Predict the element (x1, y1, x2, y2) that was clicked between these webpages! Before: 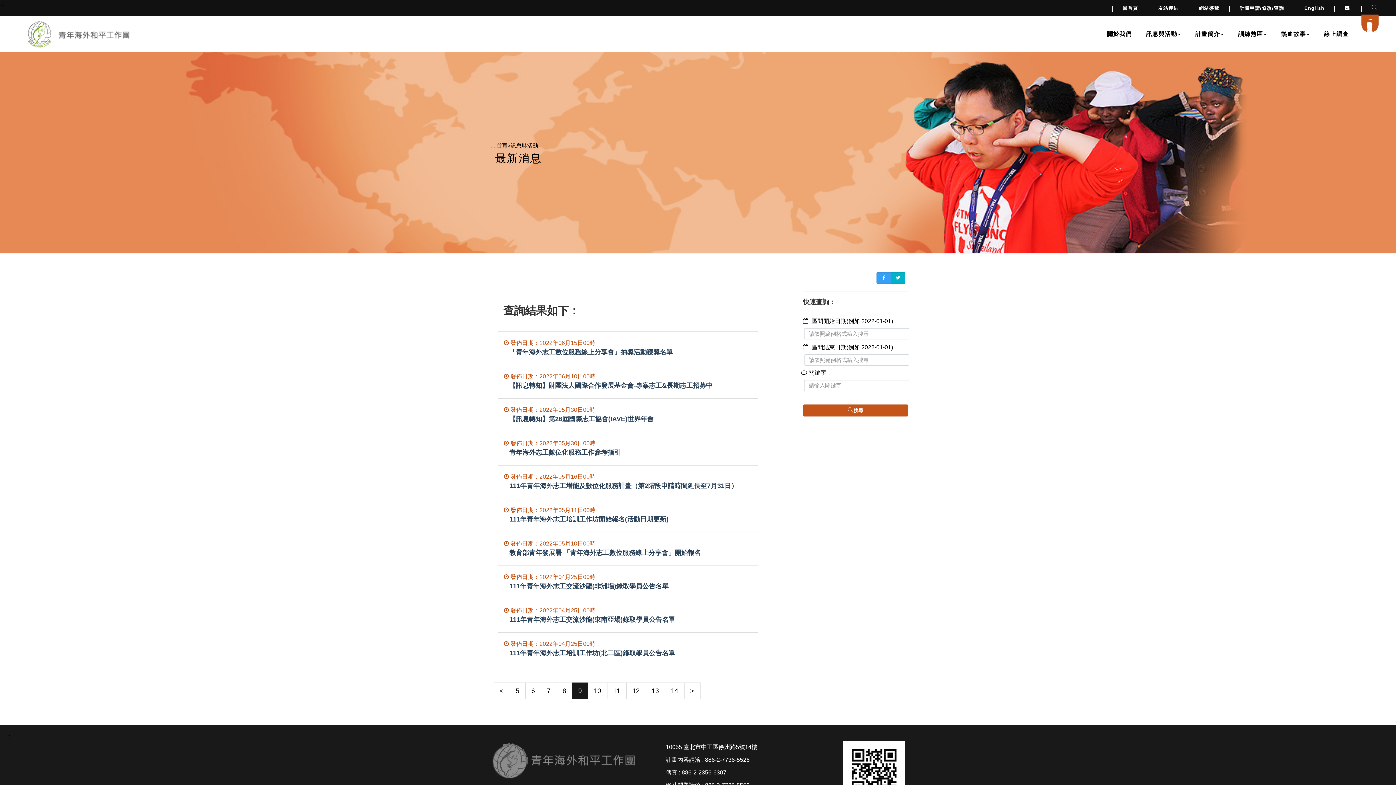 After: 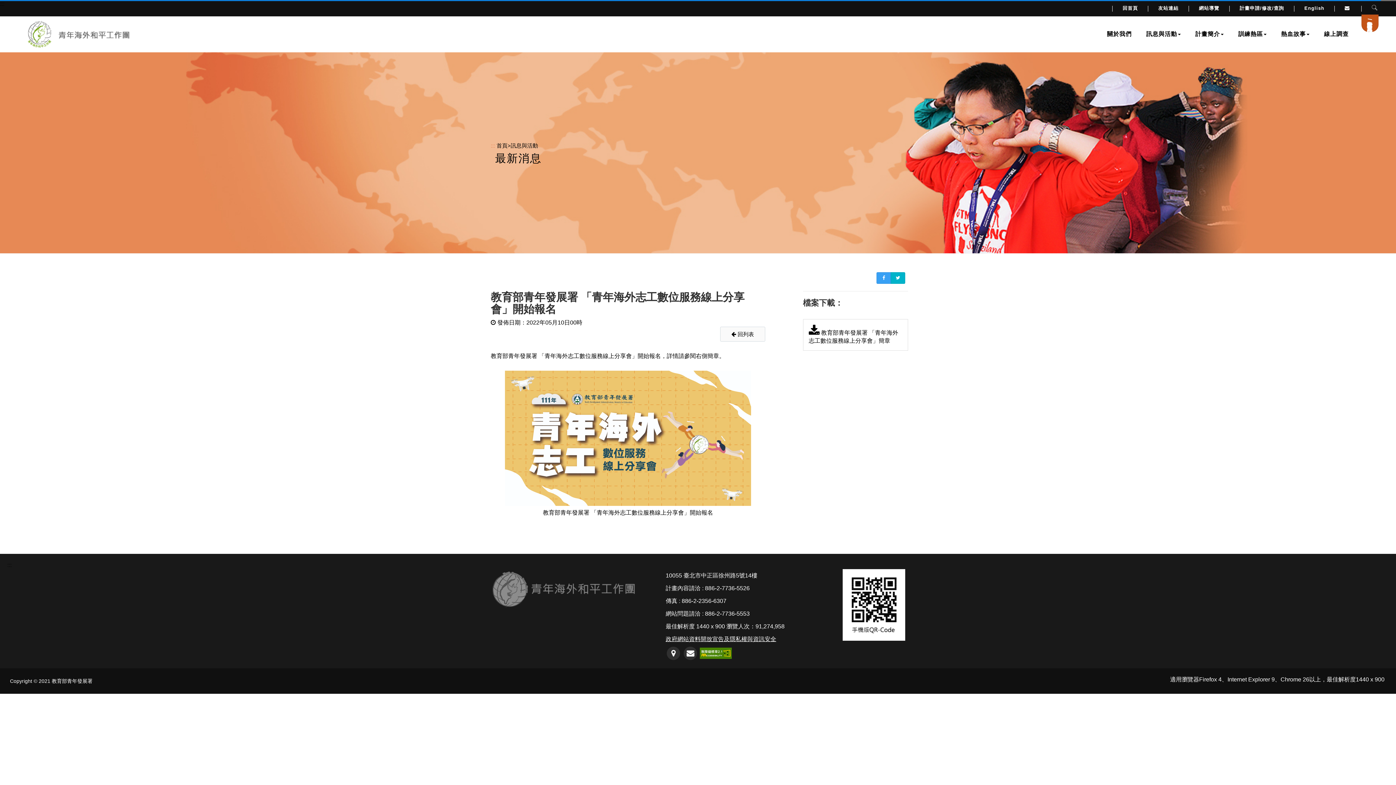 Action: bbox: (498, 532, 758, 566) label:  發佈日期：2022年05月10日00時
教育部青年發展署 「青年海外志工數位服務線上分享會」開始報名